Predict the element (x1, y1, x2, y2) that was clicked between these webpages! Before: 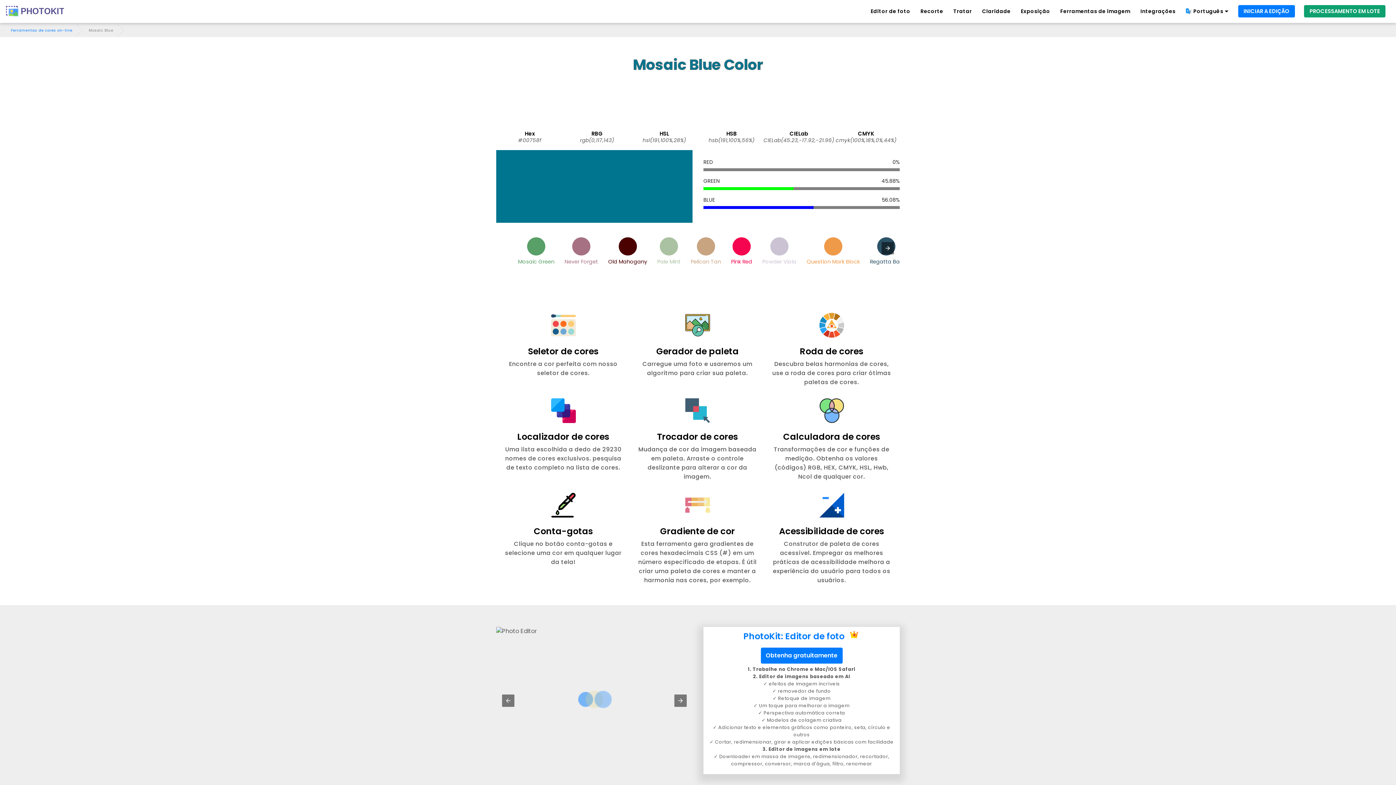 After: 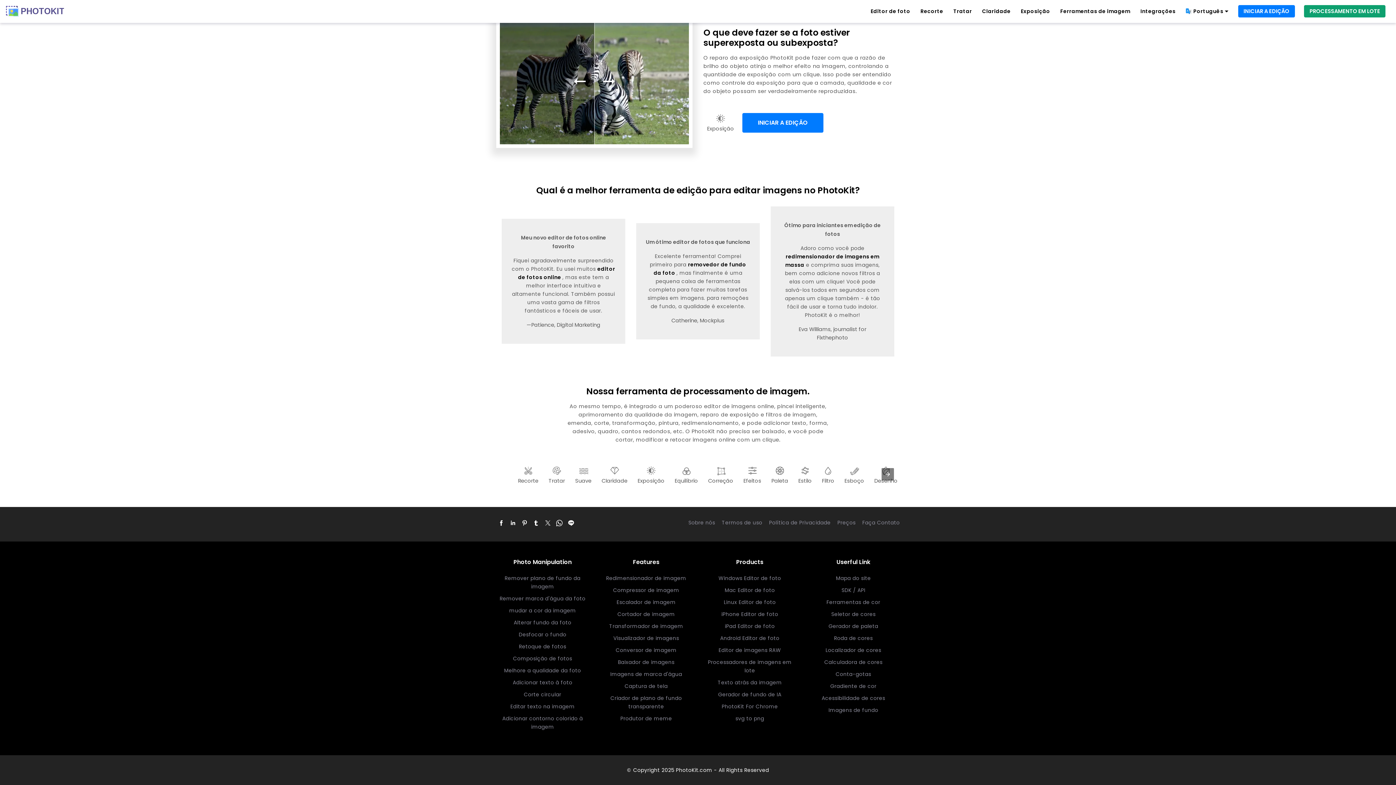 Action: bbox: (1060, 7, 1130, 15) label: Ferramentas de imagem